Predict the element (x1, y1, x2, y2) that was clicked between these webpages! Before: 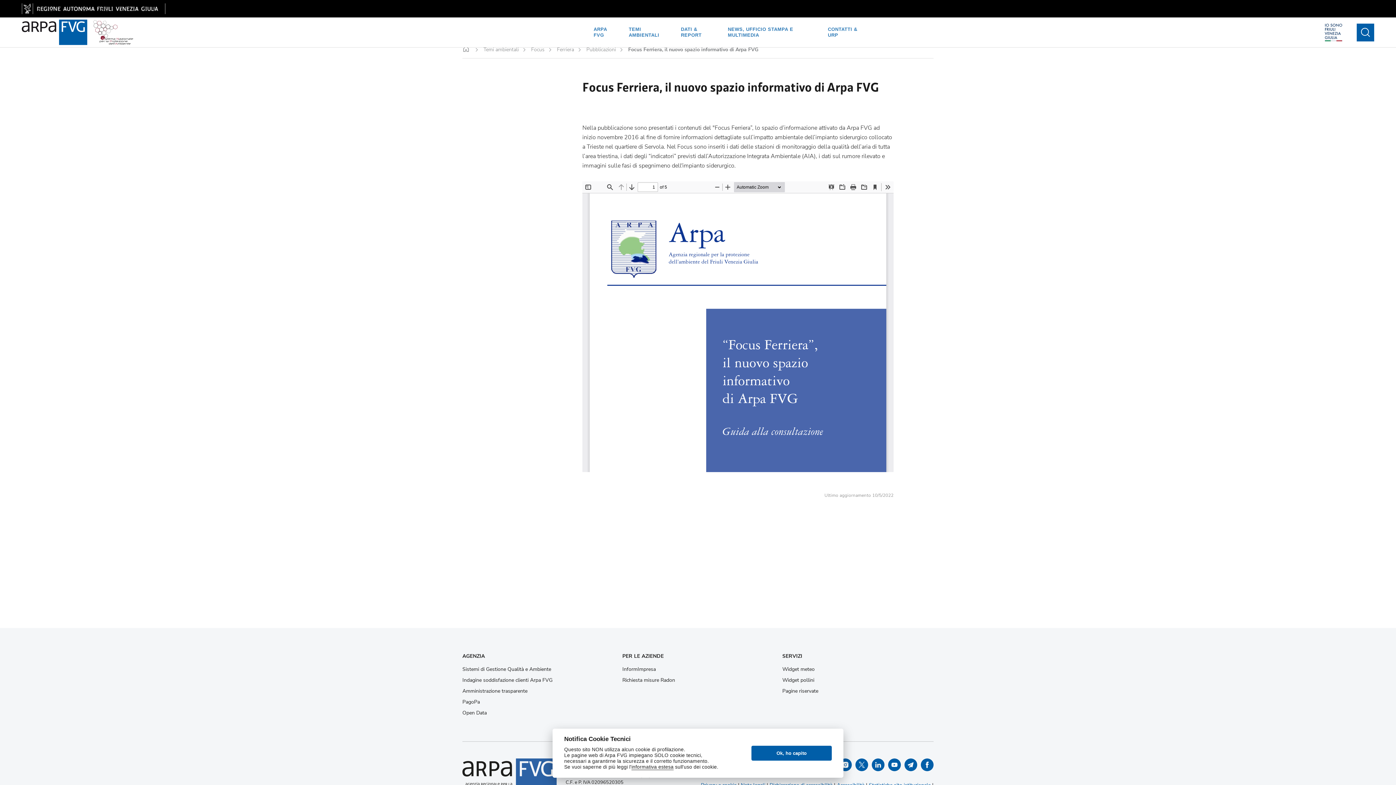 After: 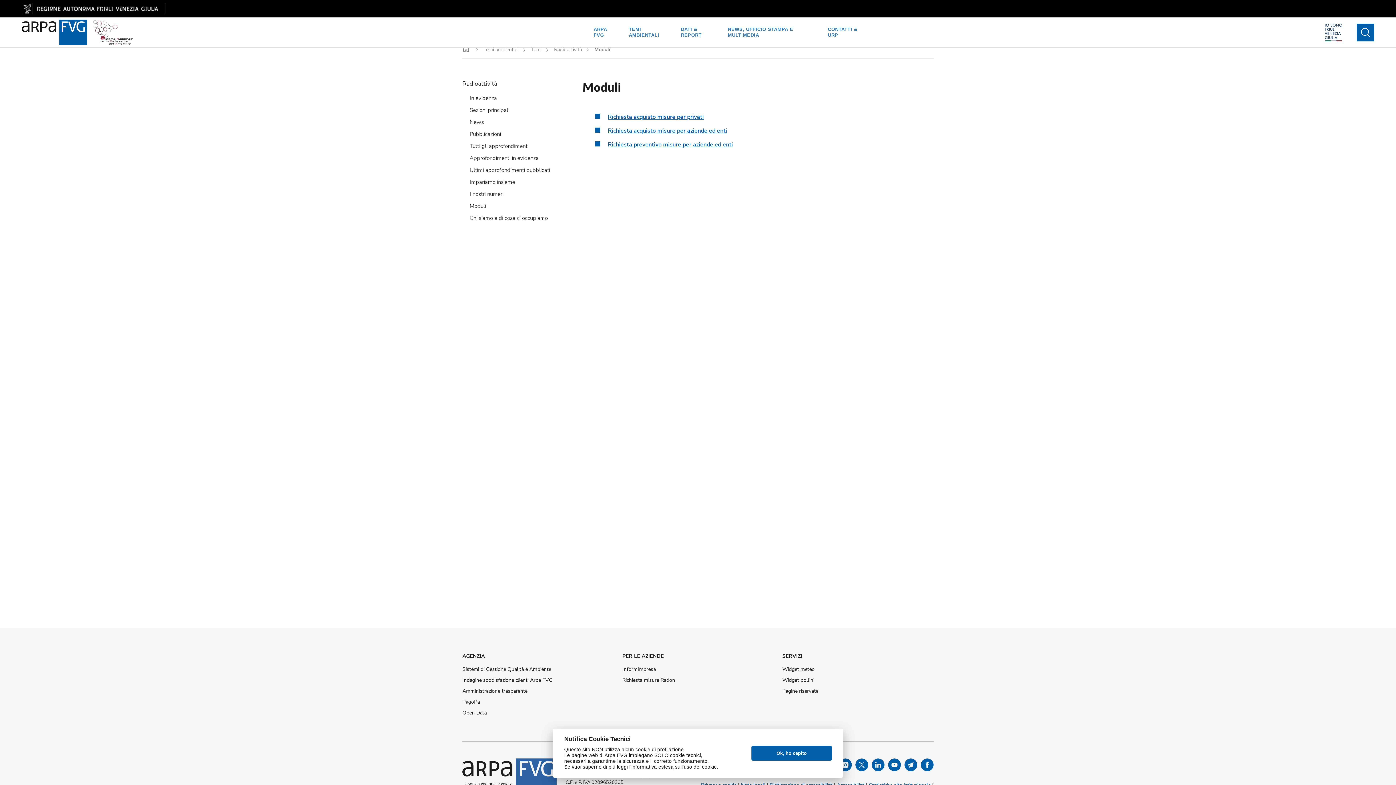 Action: label: Richiesta misure Radon bbox: (622, 677, 773, 683)